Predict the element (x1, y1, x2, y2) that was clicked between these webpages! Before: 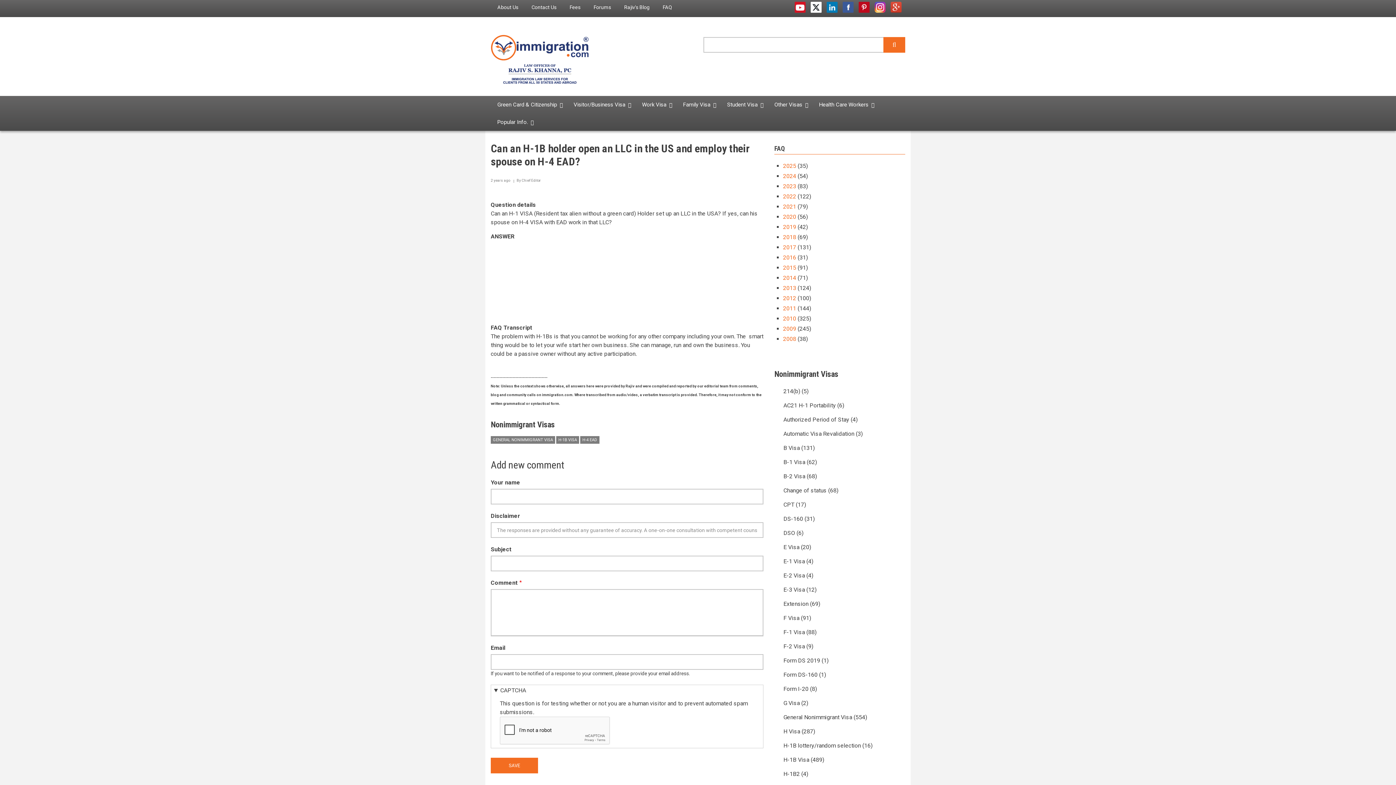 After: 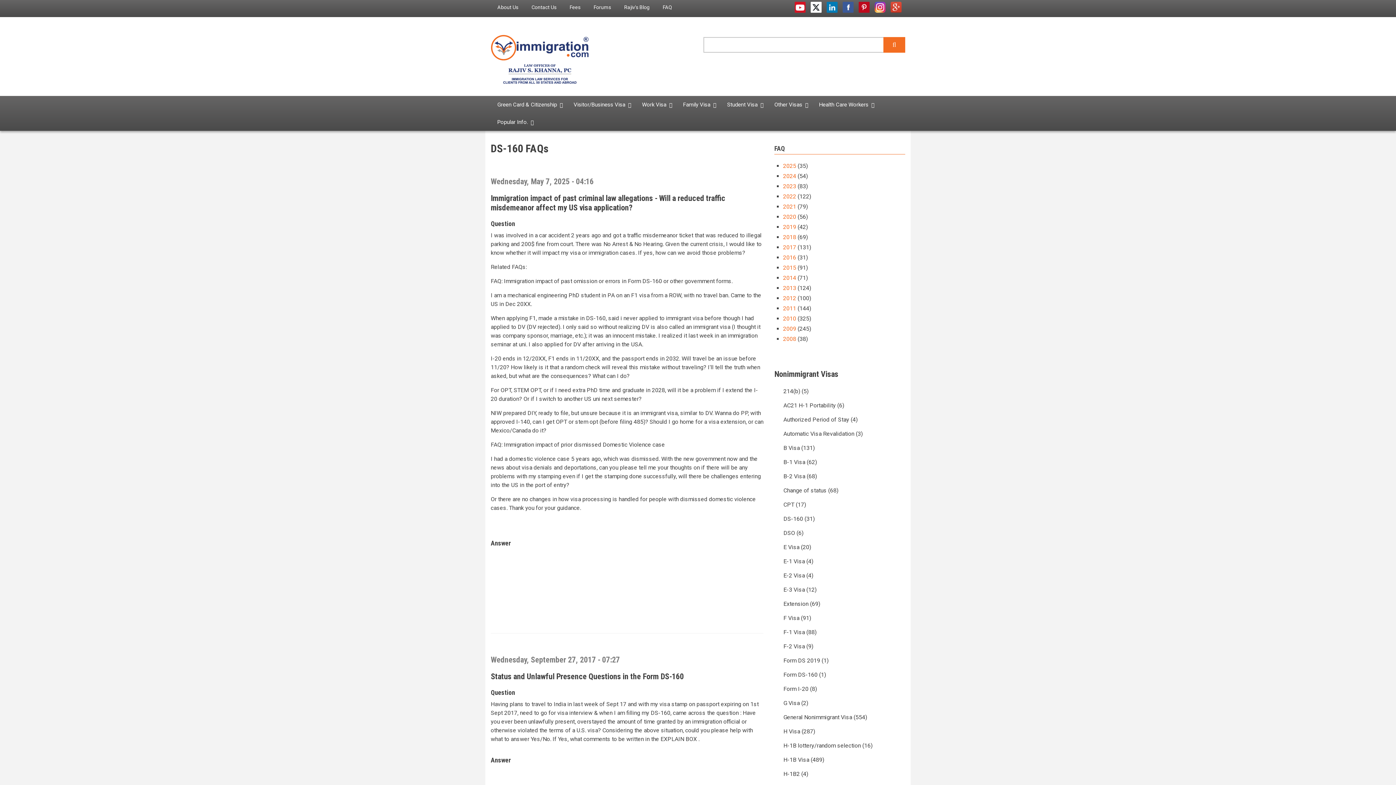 Action: bbox: (774, 512, 905, 526) label: DS-160 (31)